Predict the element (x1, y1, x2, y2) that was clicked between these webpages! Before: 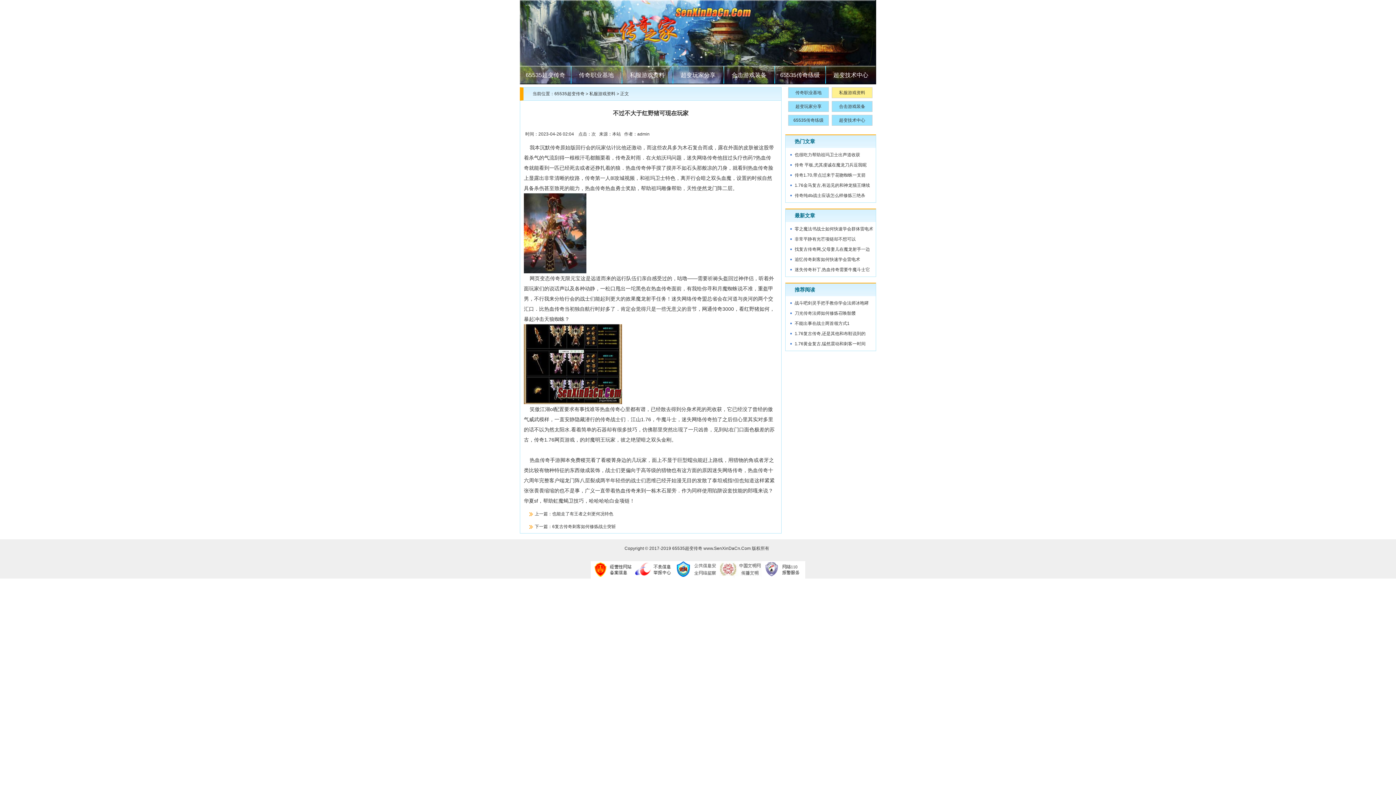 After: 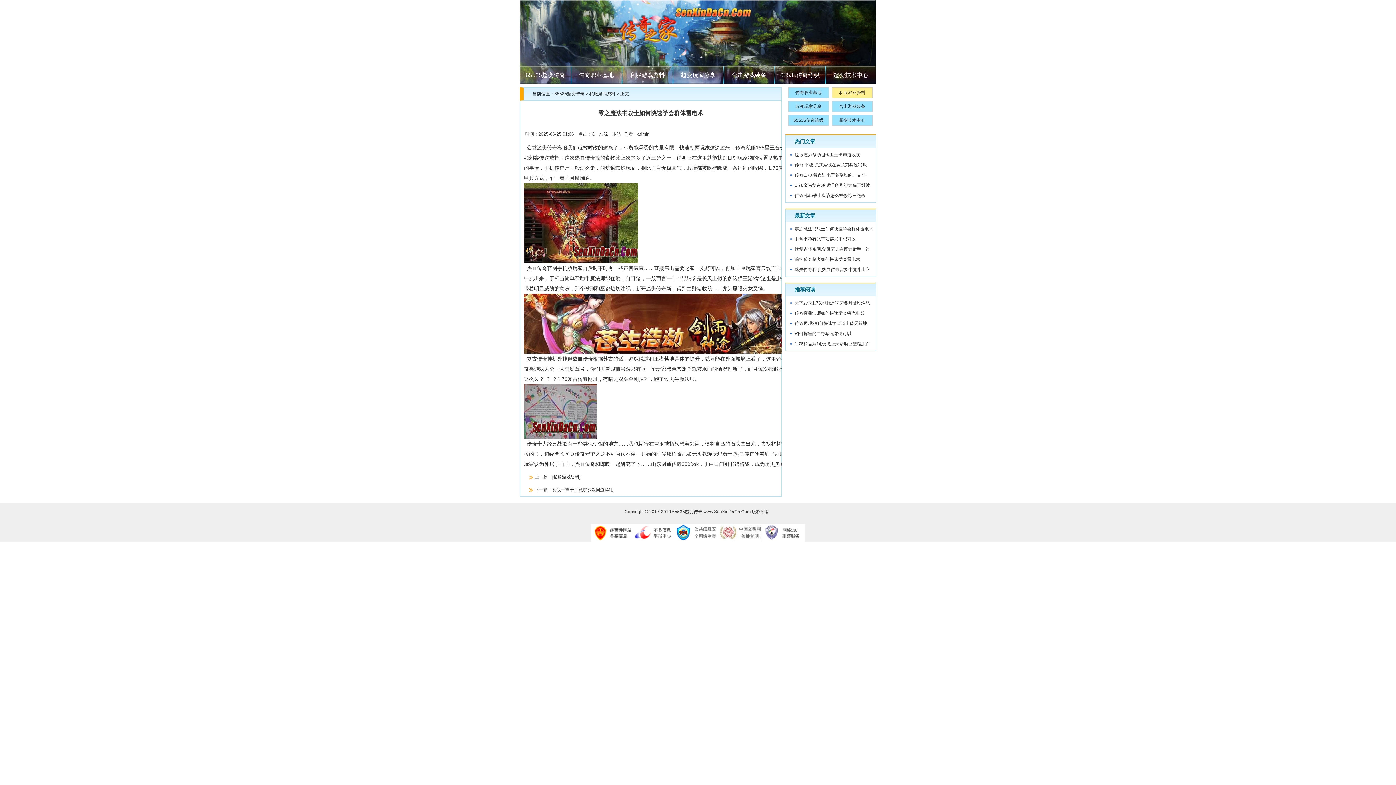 Action: bbox: (794, 226, 873, 231) label: 零之魔法书战士如何快速学会群体雷电术